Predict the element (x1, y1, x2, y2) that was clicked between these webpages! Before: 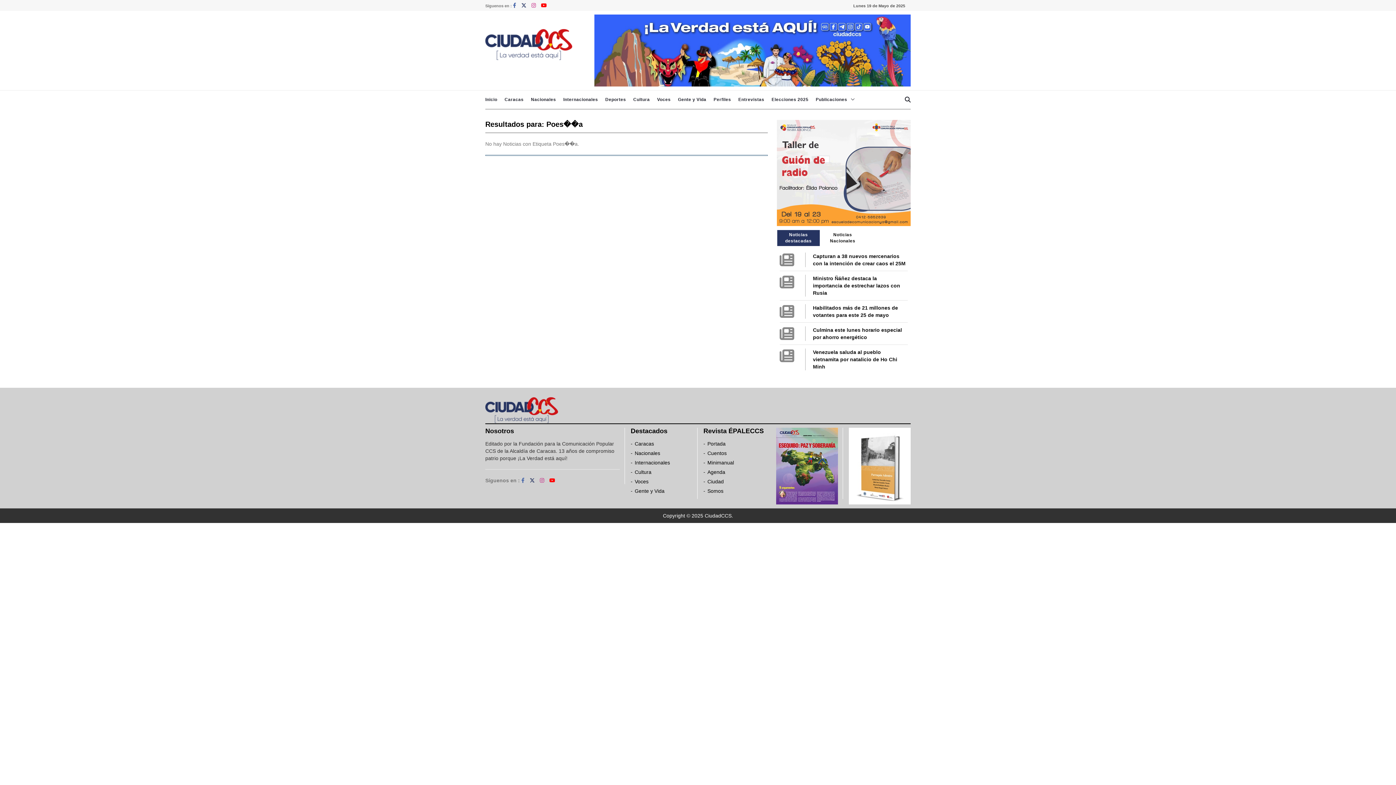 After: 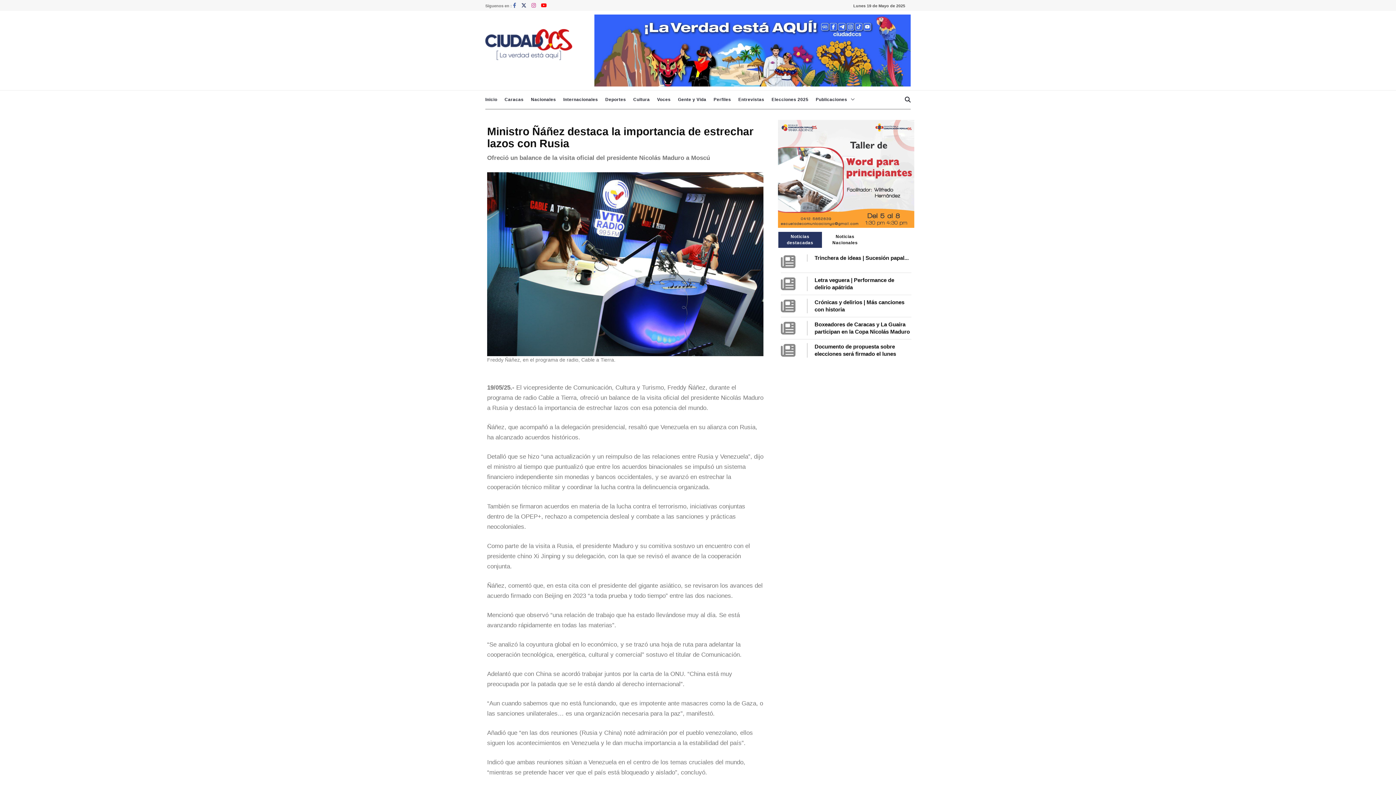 Action: label: Ministro Ñáñez destaca la importancia de estrechar lazos con Rusia bbox: (813, 275, 900, 295)